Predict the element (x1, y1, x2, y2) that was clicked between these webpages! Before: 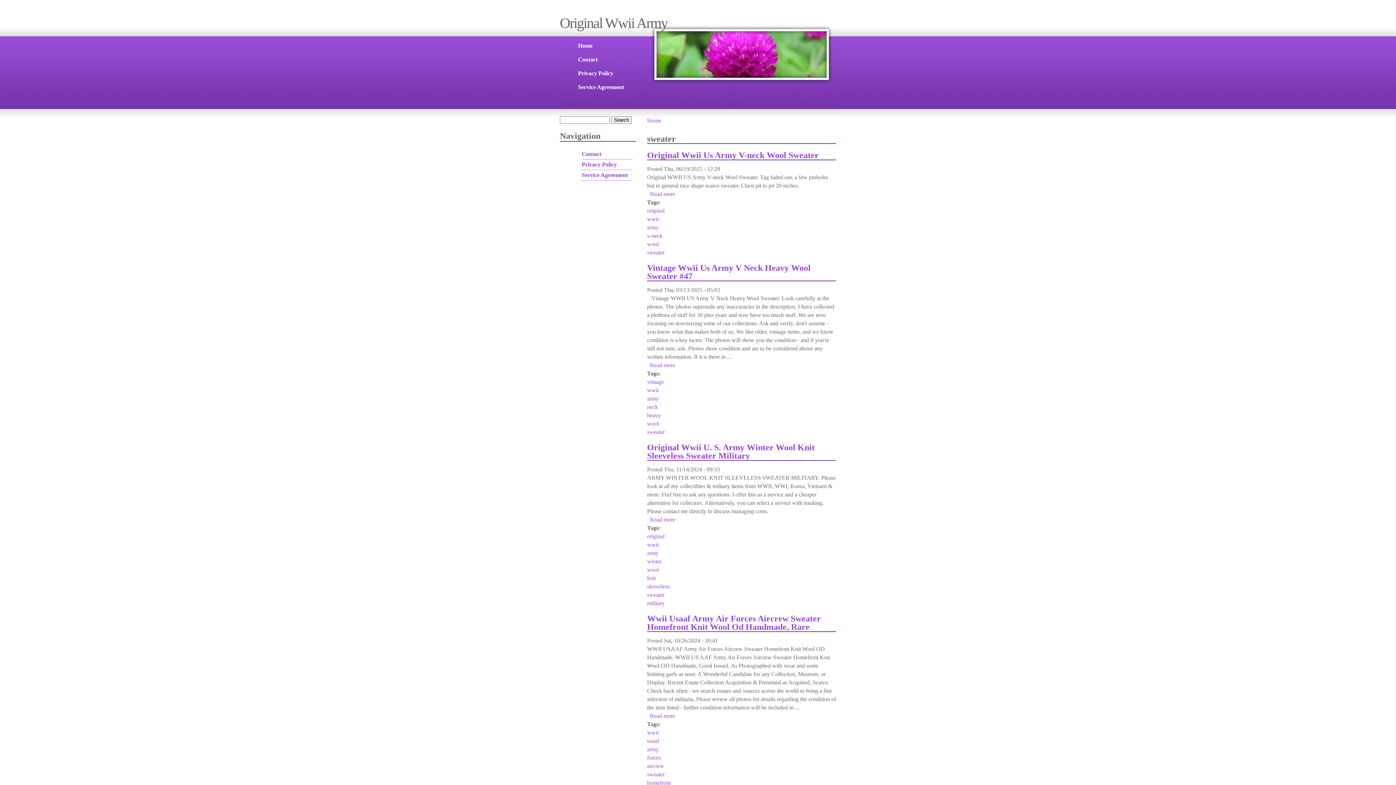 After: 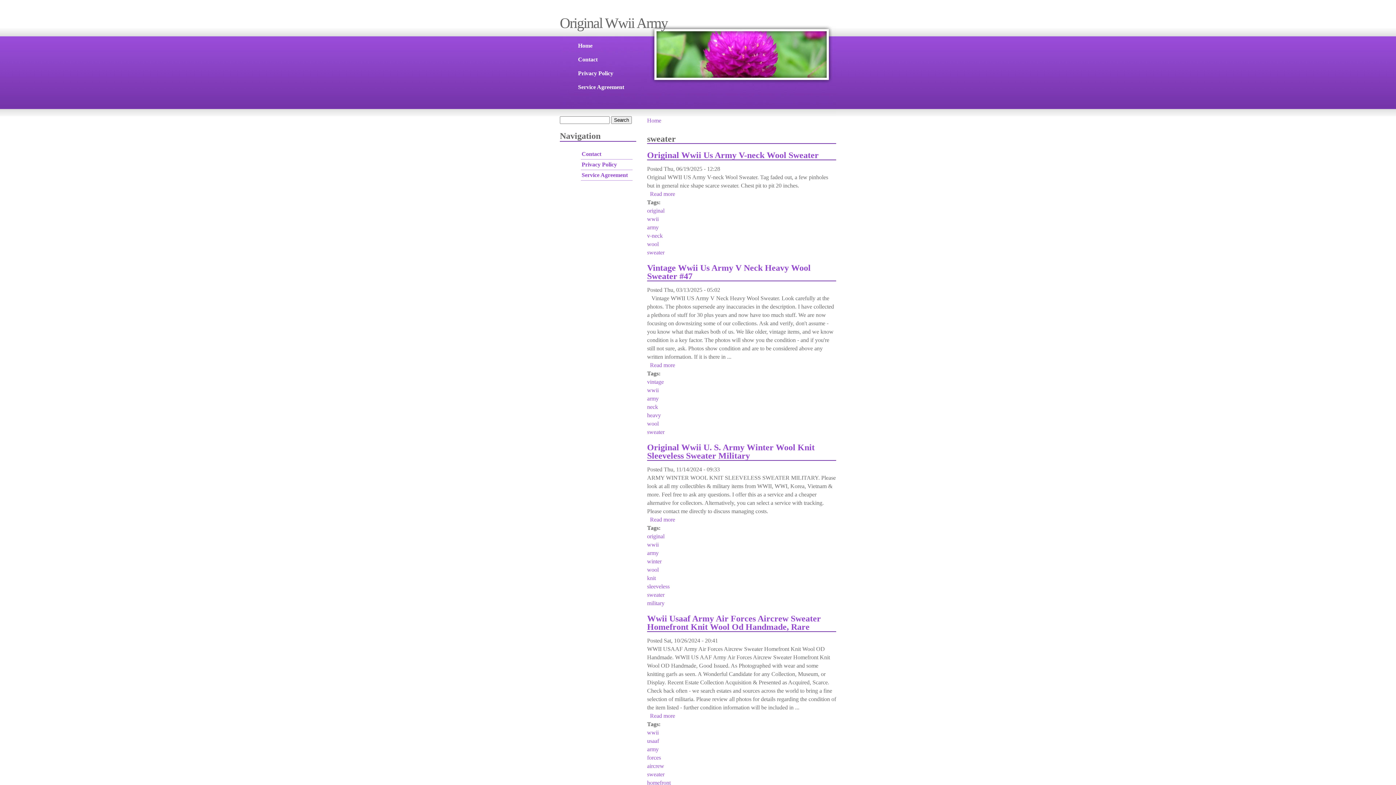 Action: label: sweater bbox: (647, 428, 664, 435)